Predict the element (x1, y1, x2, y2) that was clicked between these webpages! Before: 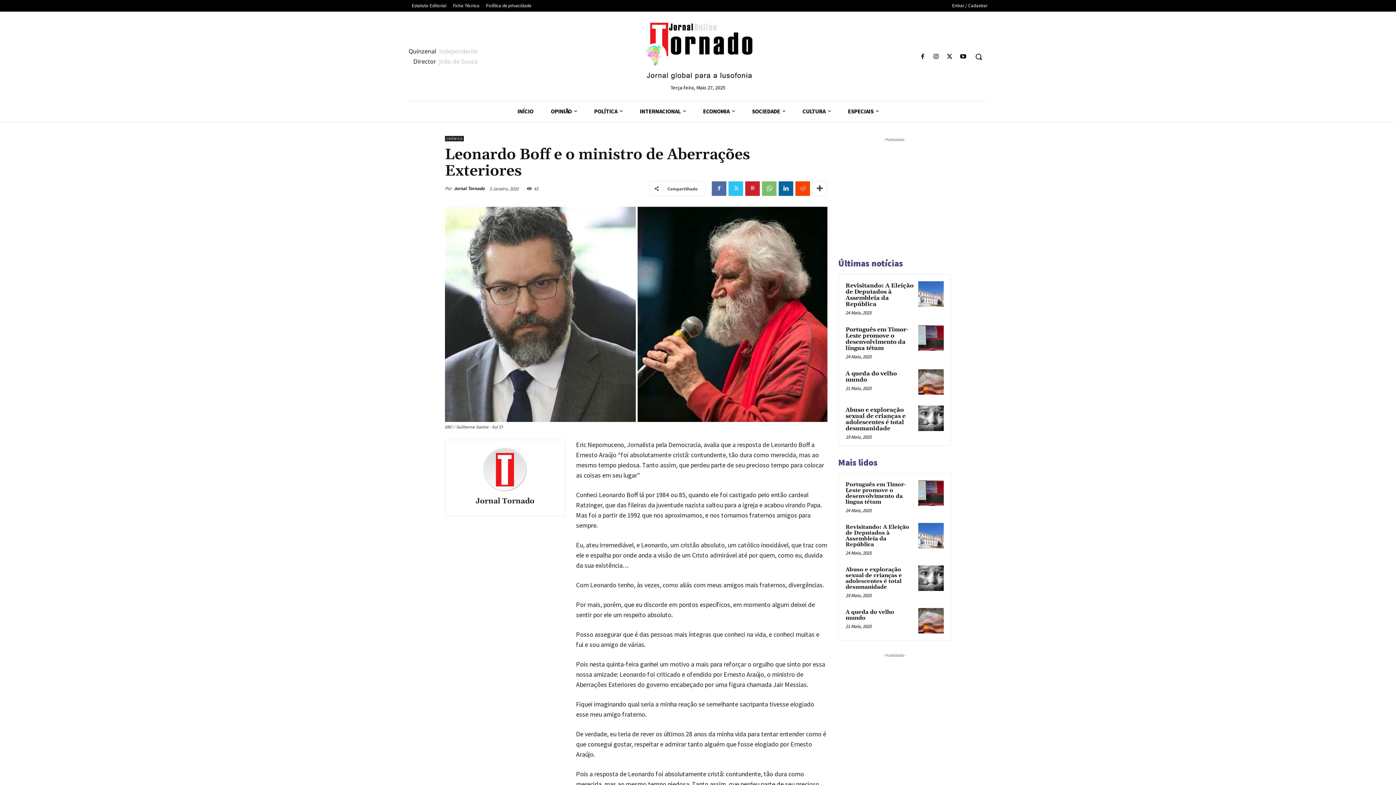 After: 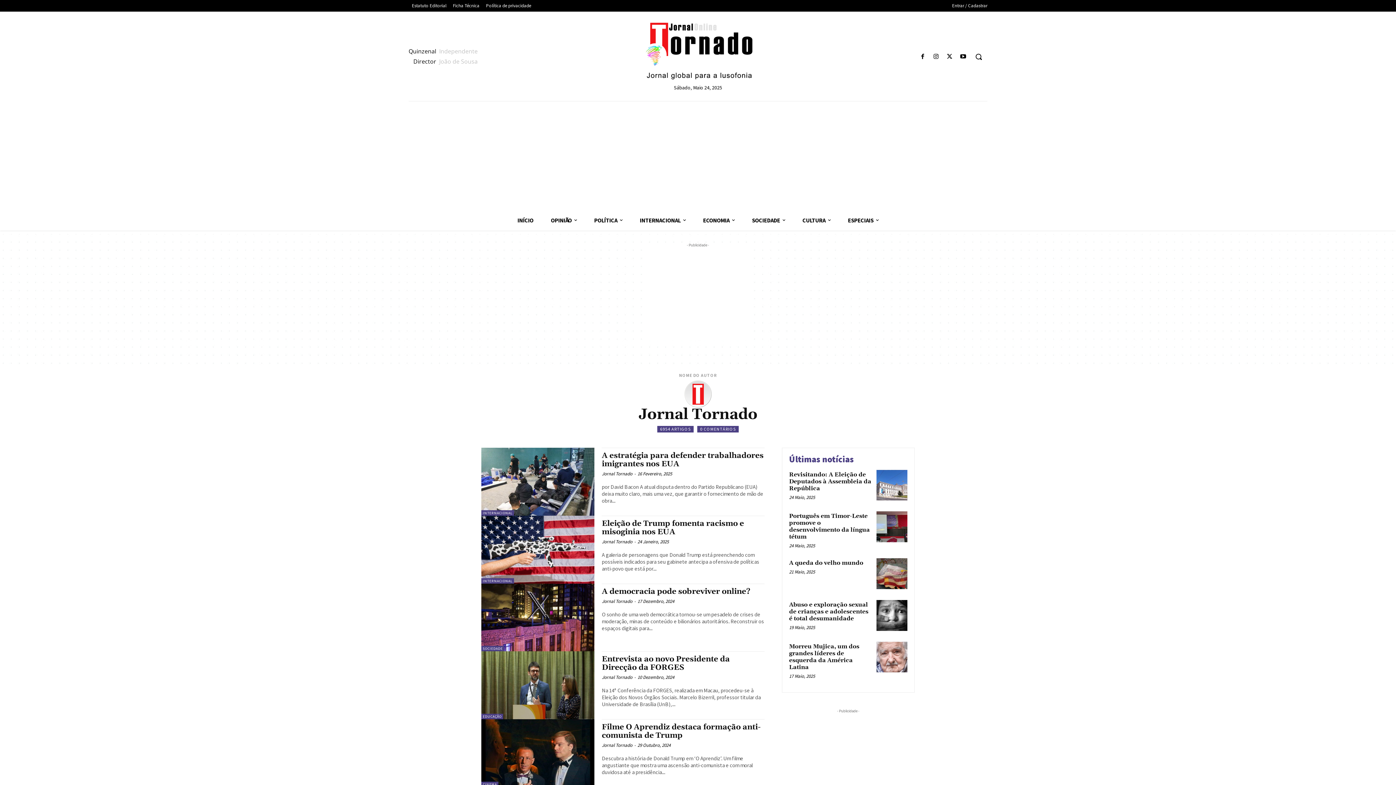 Action: bbox: (453, 185, 484, 192) label: Jornal Tornado